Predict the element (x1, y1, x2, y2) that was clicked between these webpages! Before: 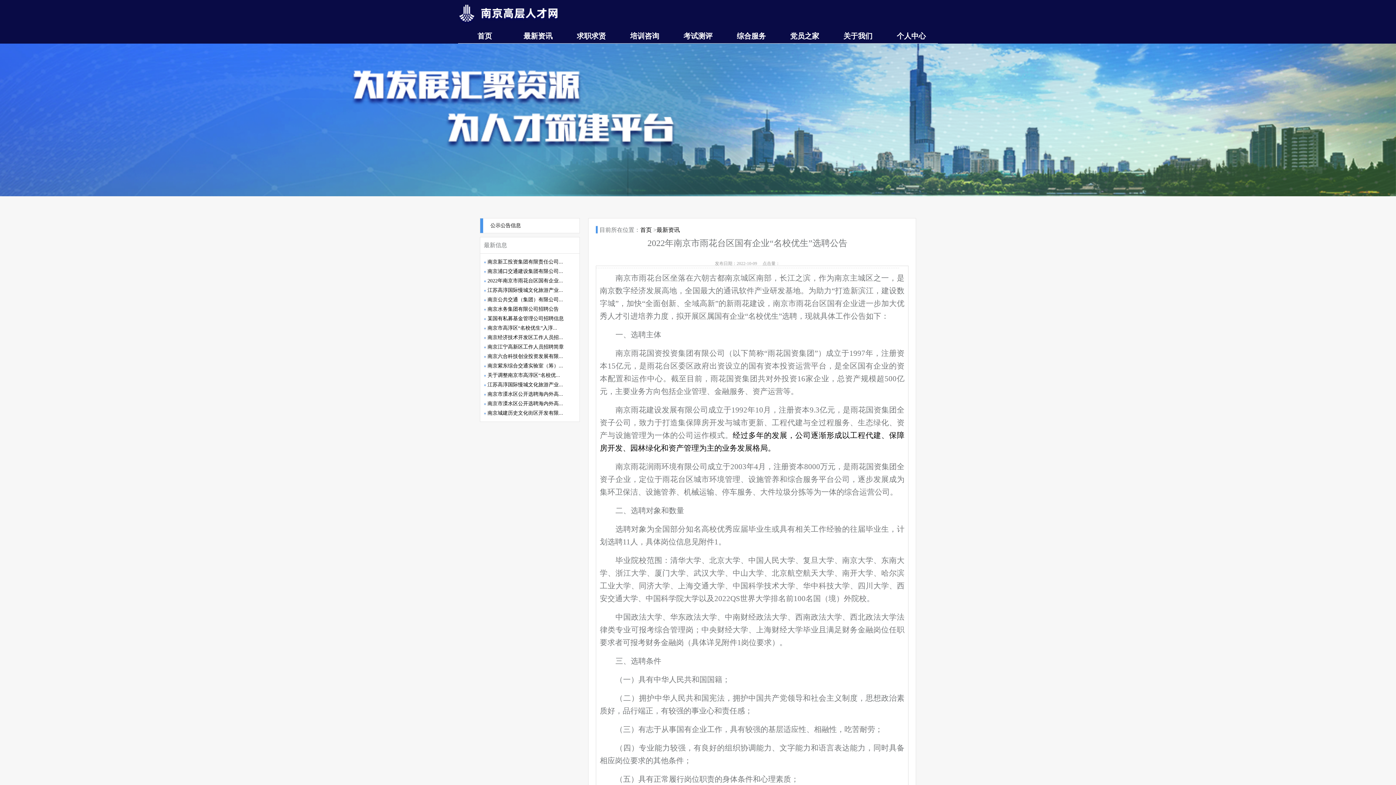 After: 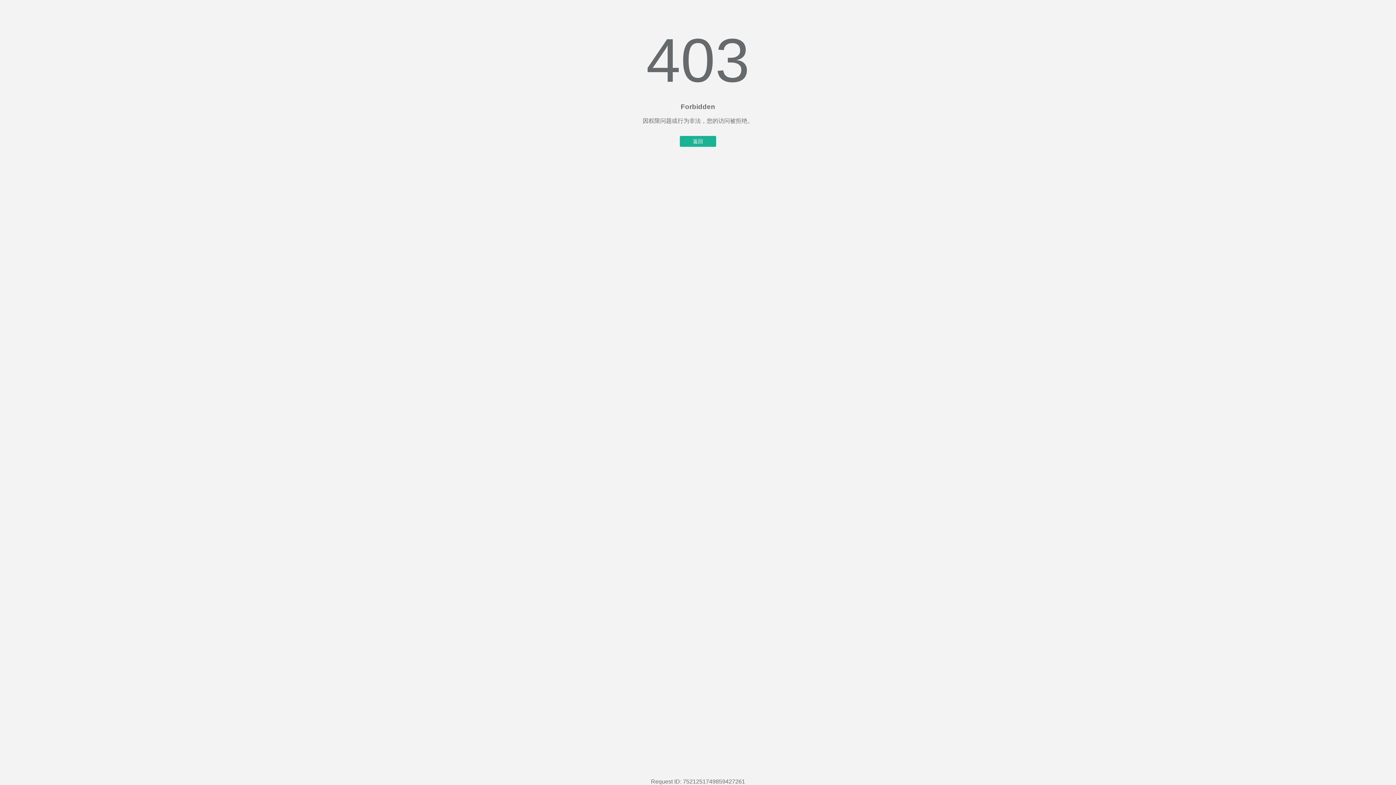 Action: bbox: (843, 28, 872, 43) label: 关于我们